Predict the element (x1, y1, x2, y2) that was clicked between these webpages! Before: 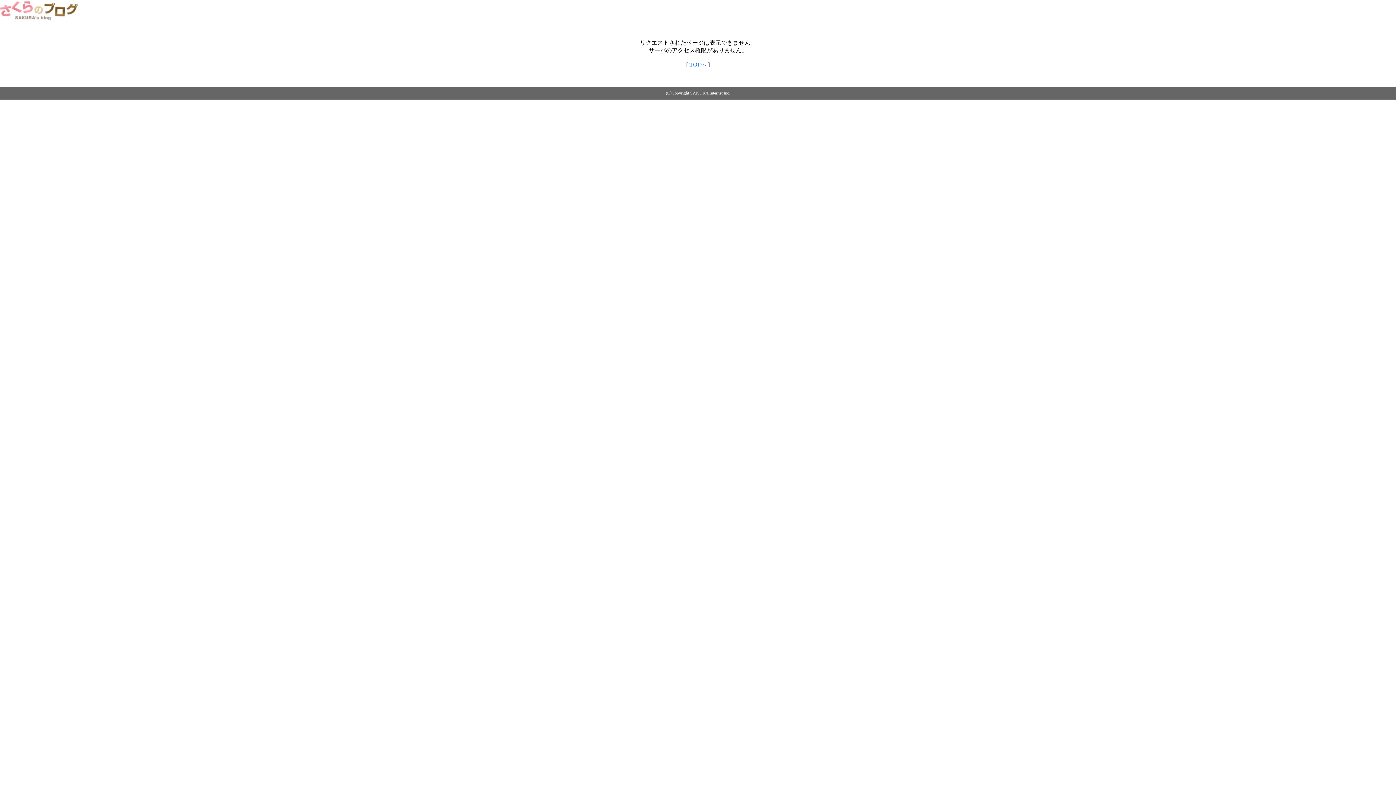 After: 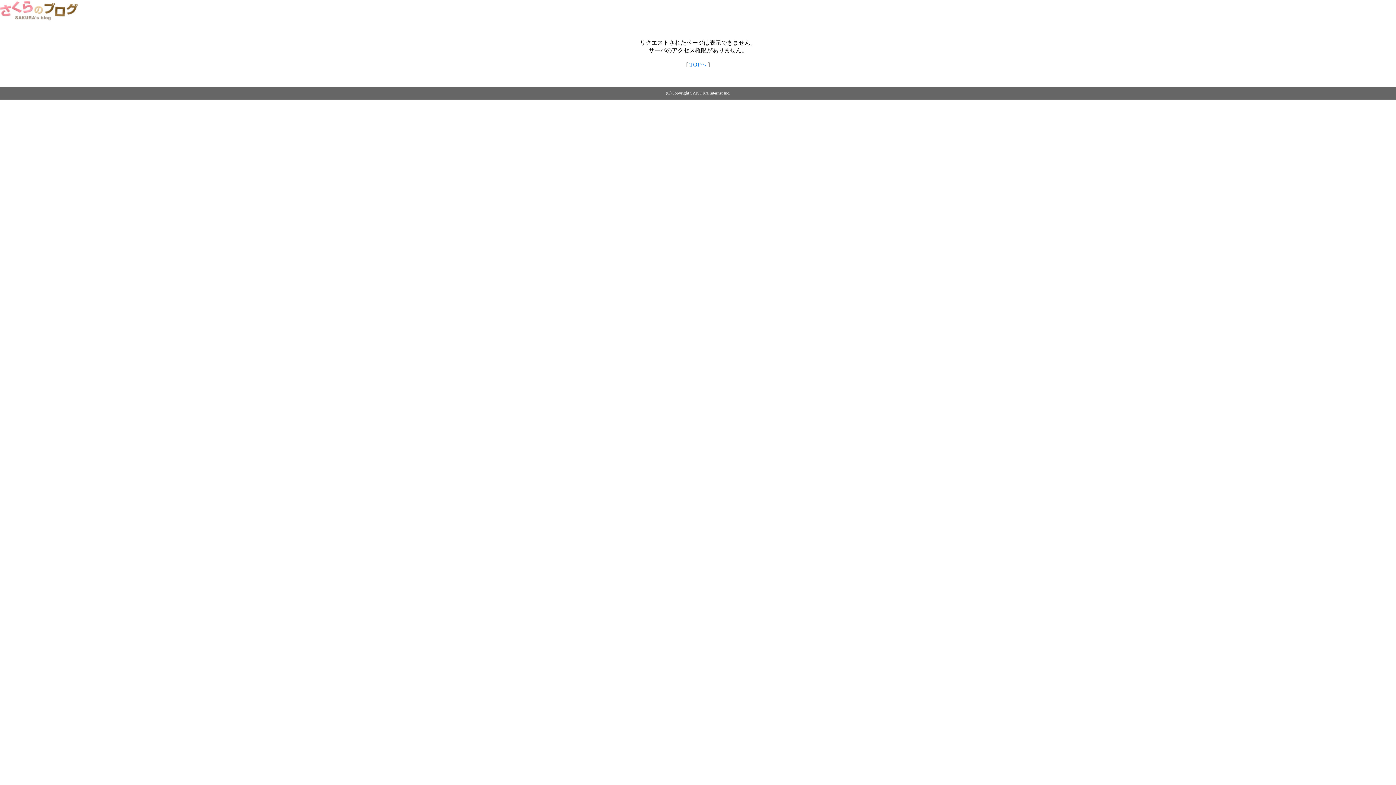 Action: label: TOPへ bbox: (689, 61, 706, 67)